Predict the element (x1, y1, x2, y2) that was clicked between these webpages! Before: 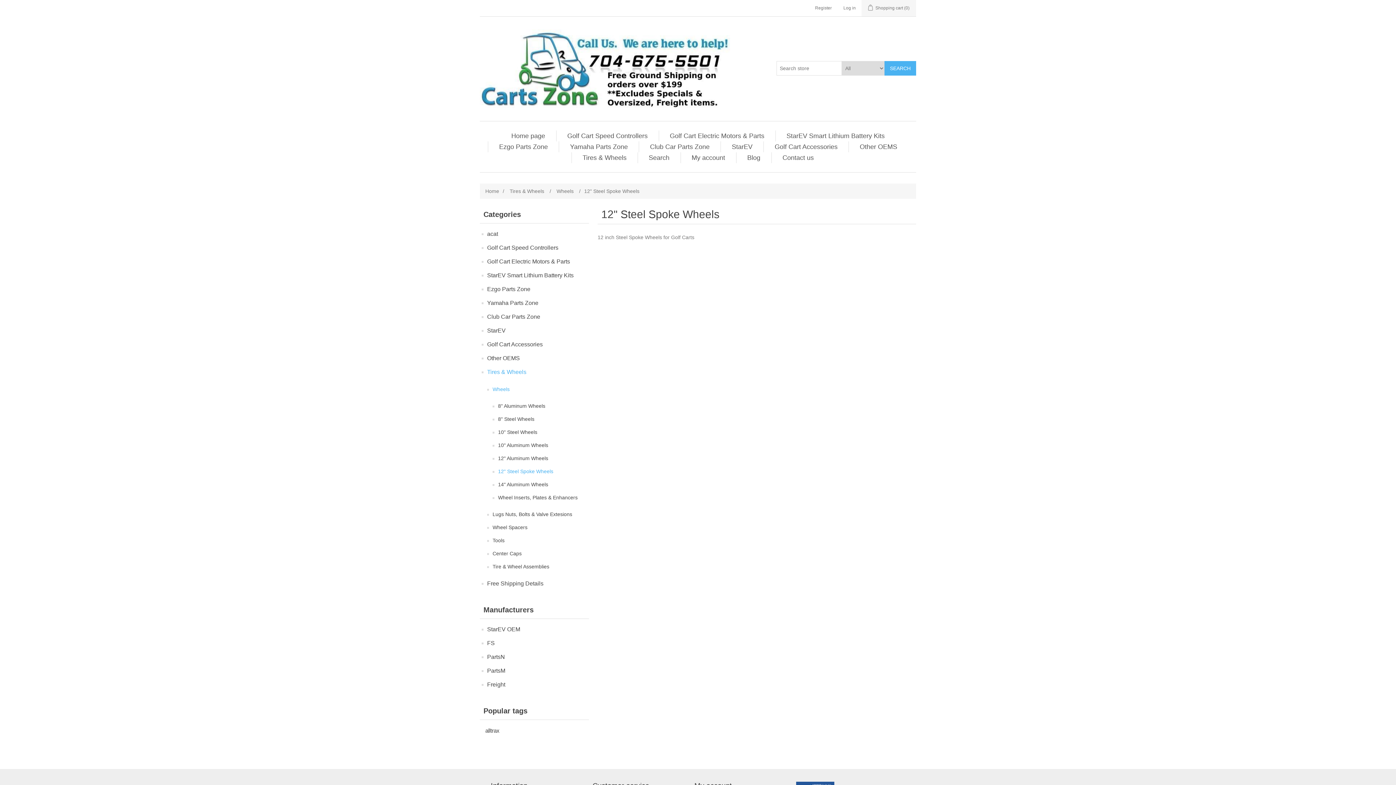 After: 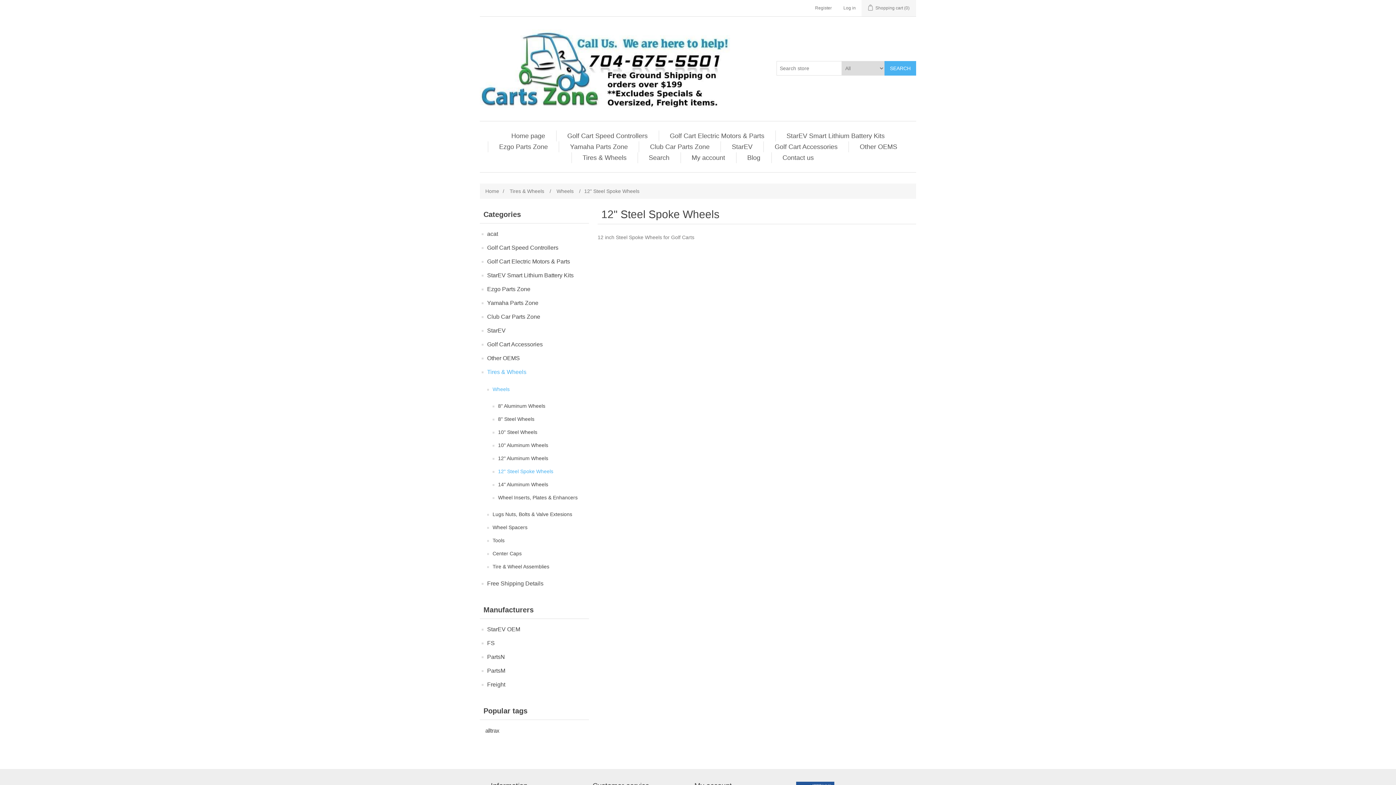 Action: label: 12" Steel Spoke Wheels bbox: (498, 466, 553, 476)